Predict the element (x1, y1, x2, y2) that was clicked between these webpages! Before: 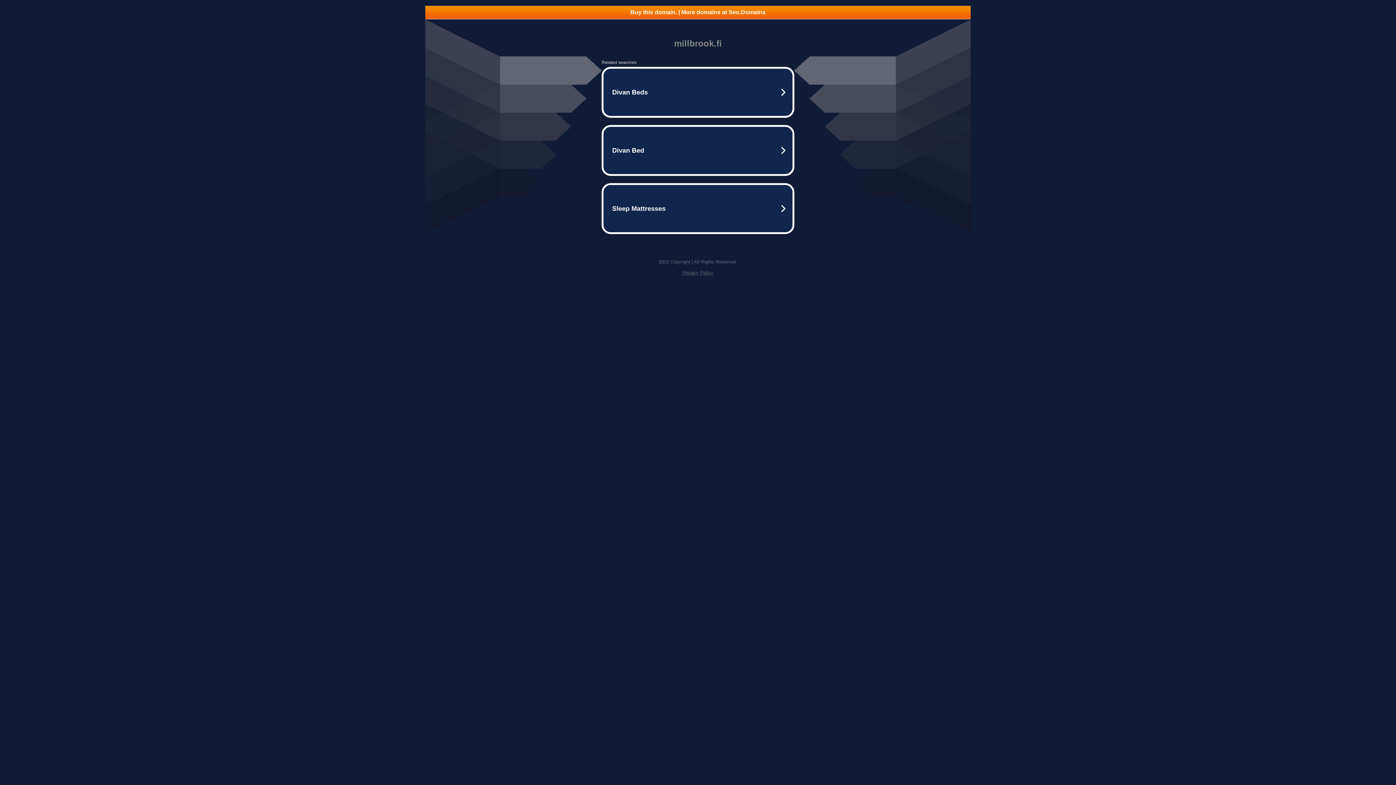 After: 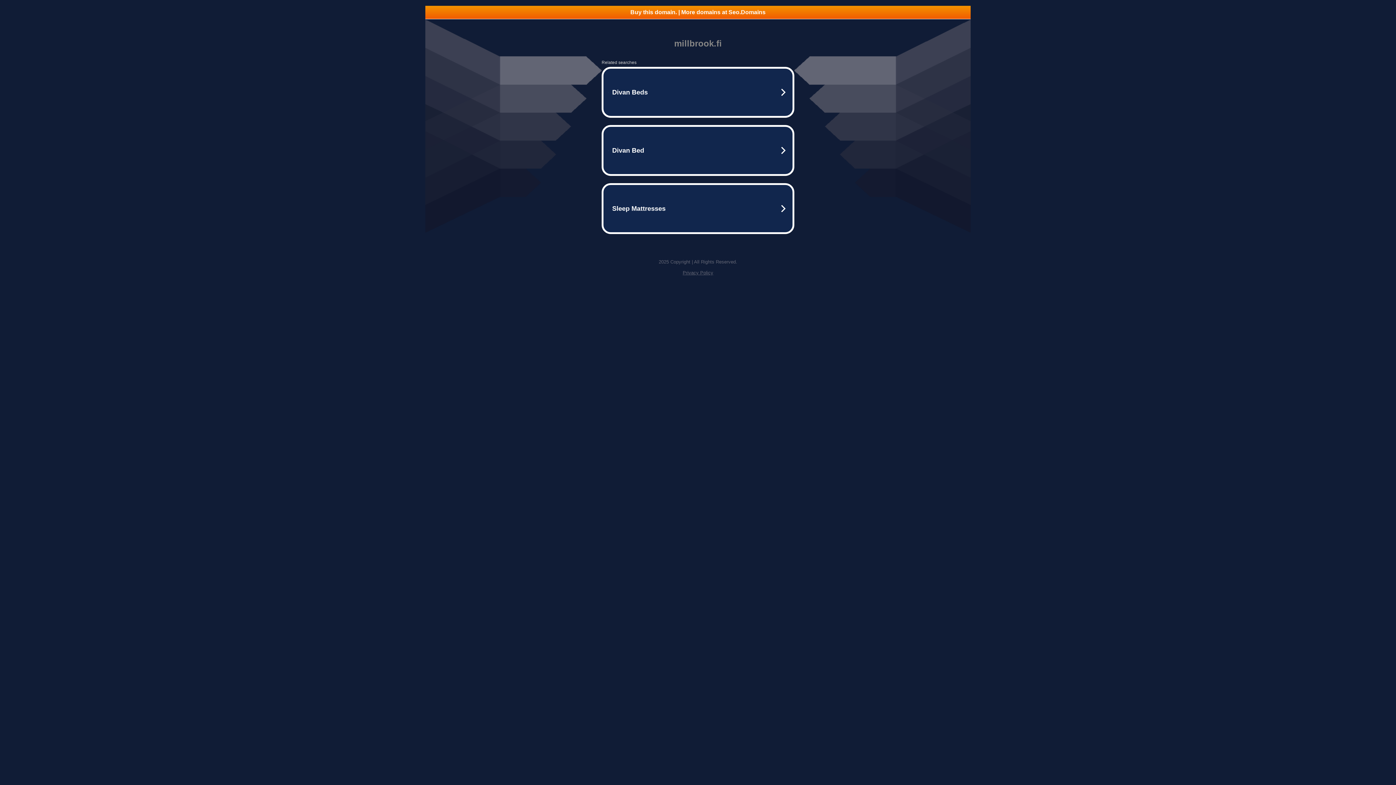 Action: bbox: (425, 5, 970, 18) label: Buy this domain. | More domains at Seo.Domains